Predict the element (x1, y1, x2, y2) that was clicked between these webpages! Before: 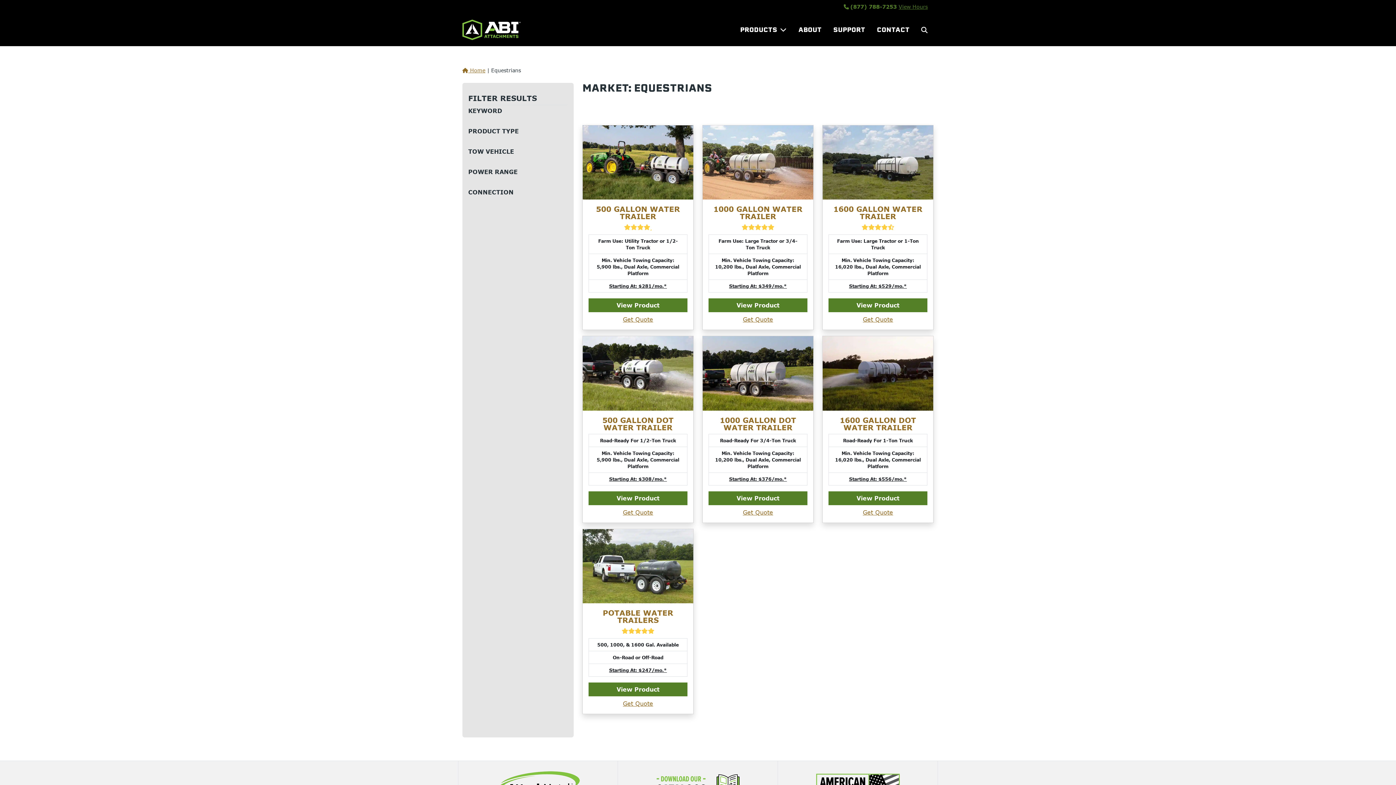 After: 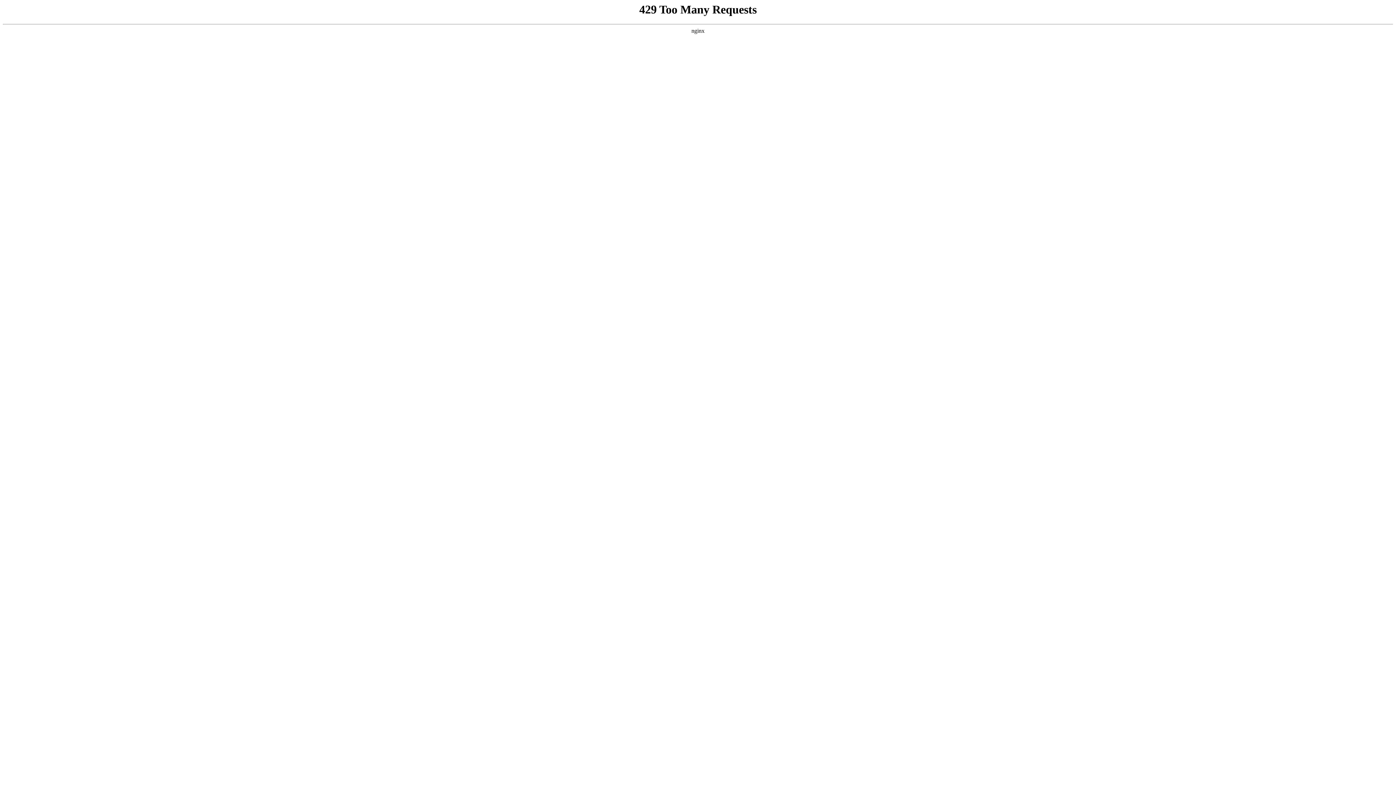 Action: bbox: (822, 336, 933, 410)